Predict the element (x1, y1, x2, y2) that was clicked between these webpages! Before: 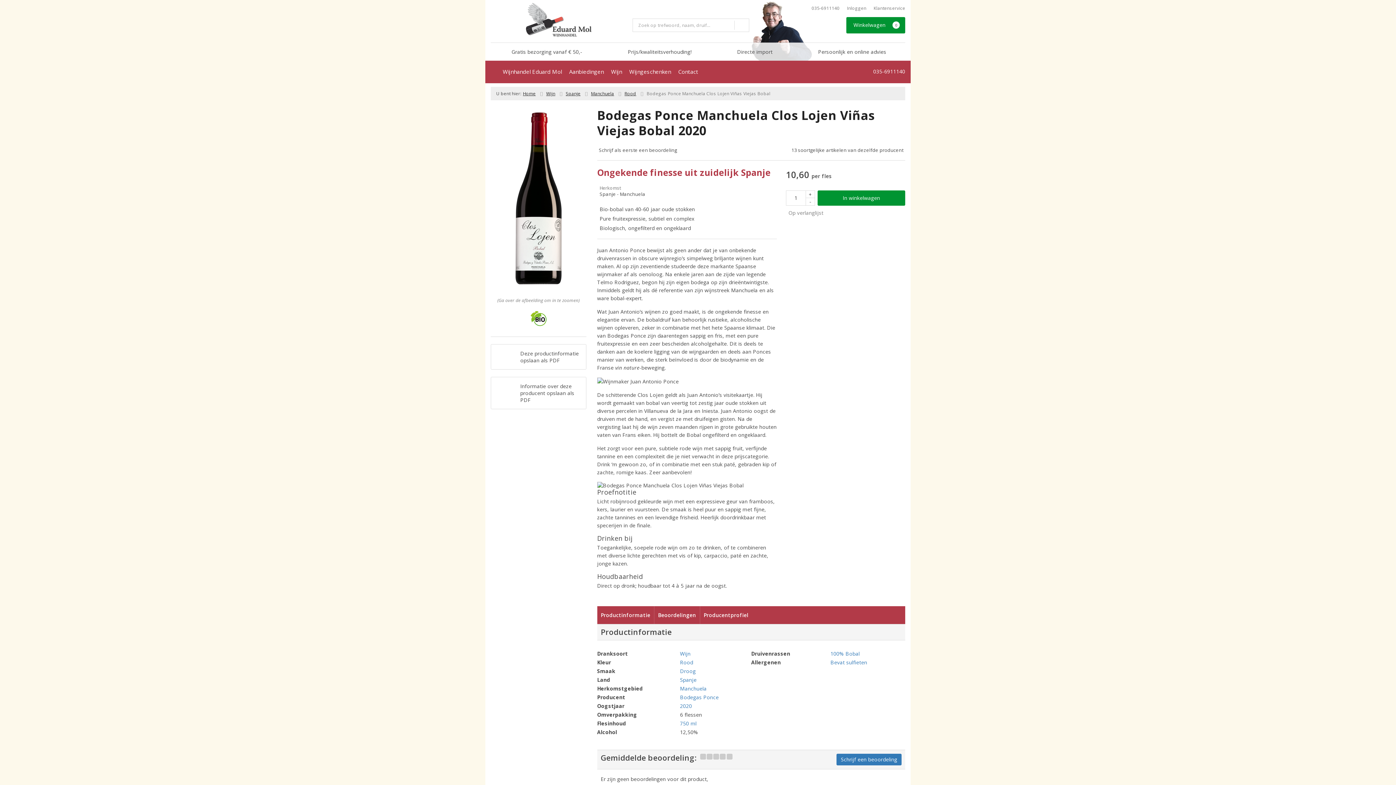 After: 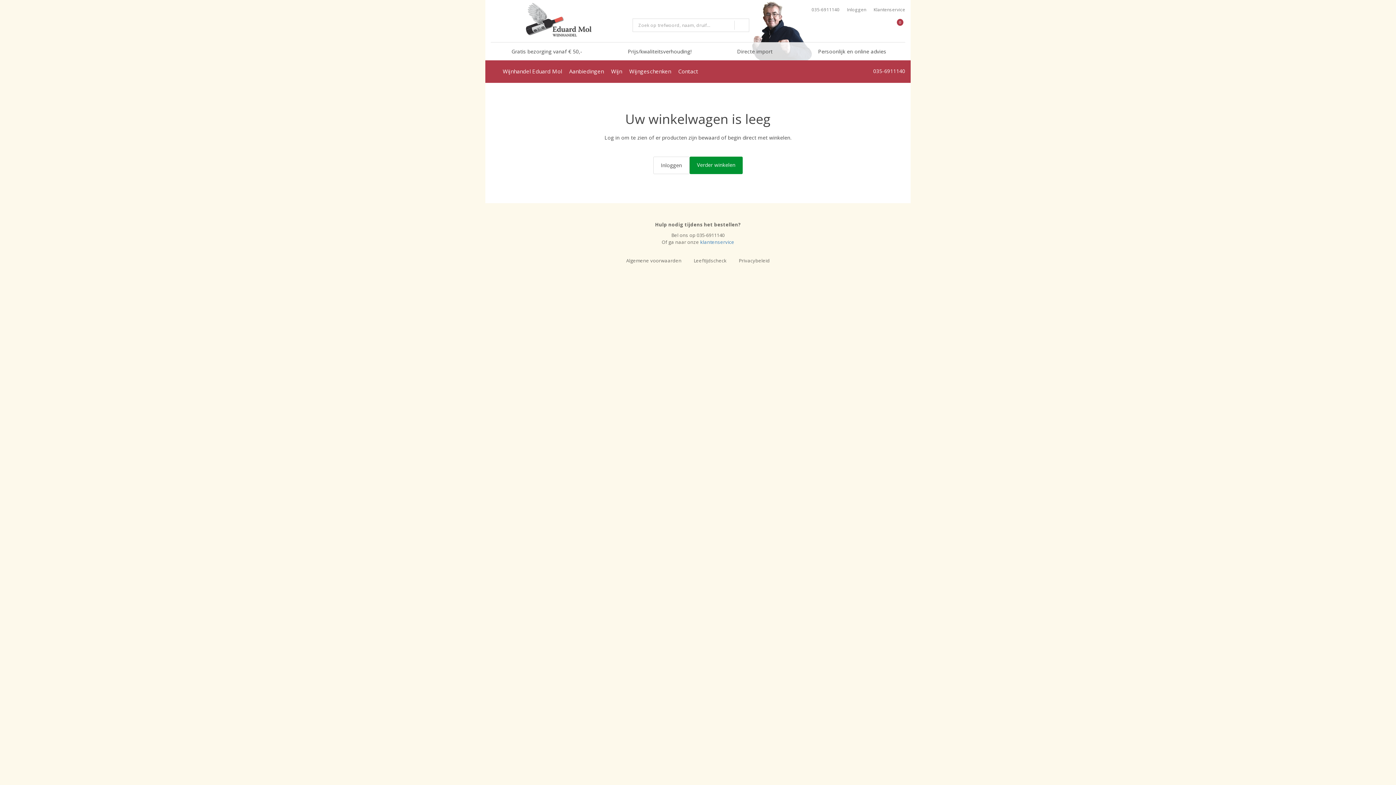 Action: bbox: (846, 17, 905, 33) label: Winkelwagen 0